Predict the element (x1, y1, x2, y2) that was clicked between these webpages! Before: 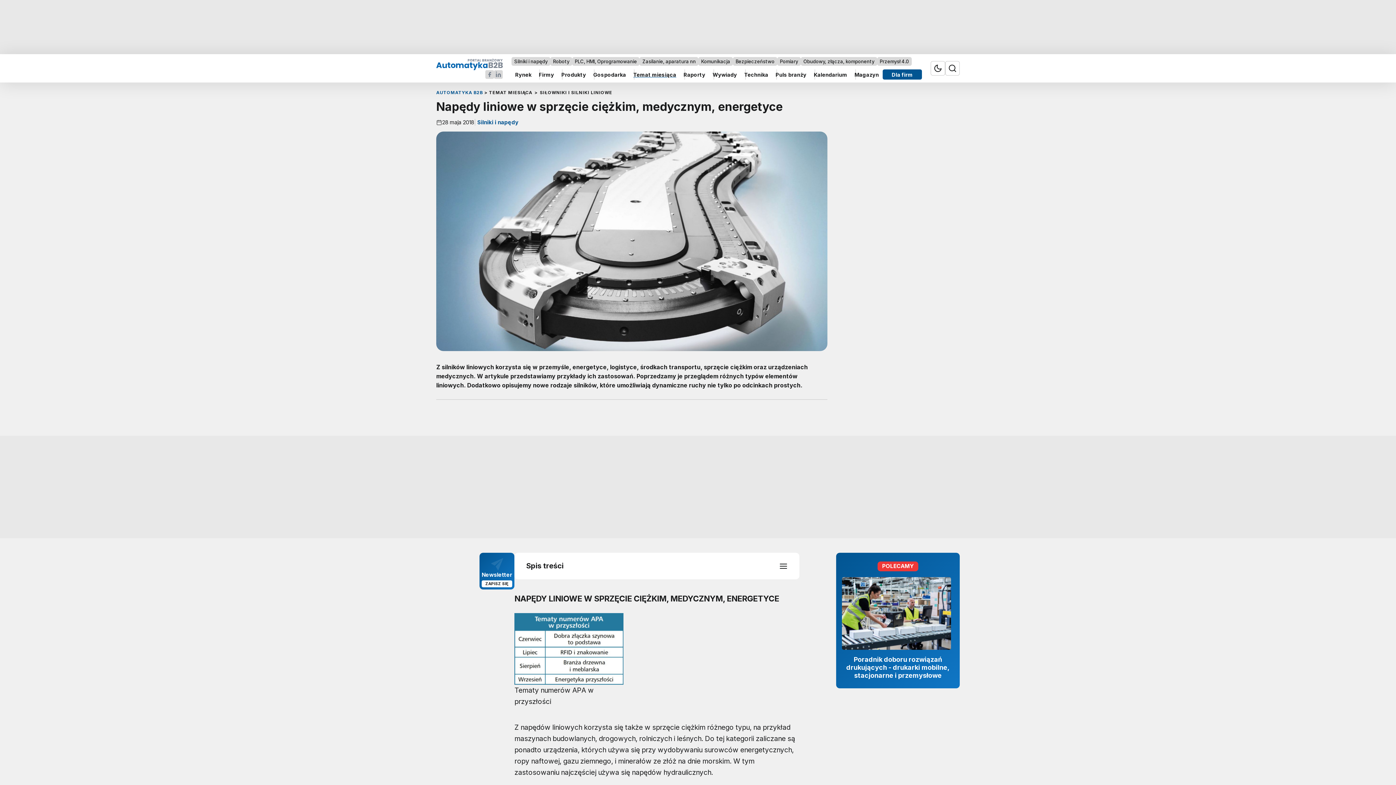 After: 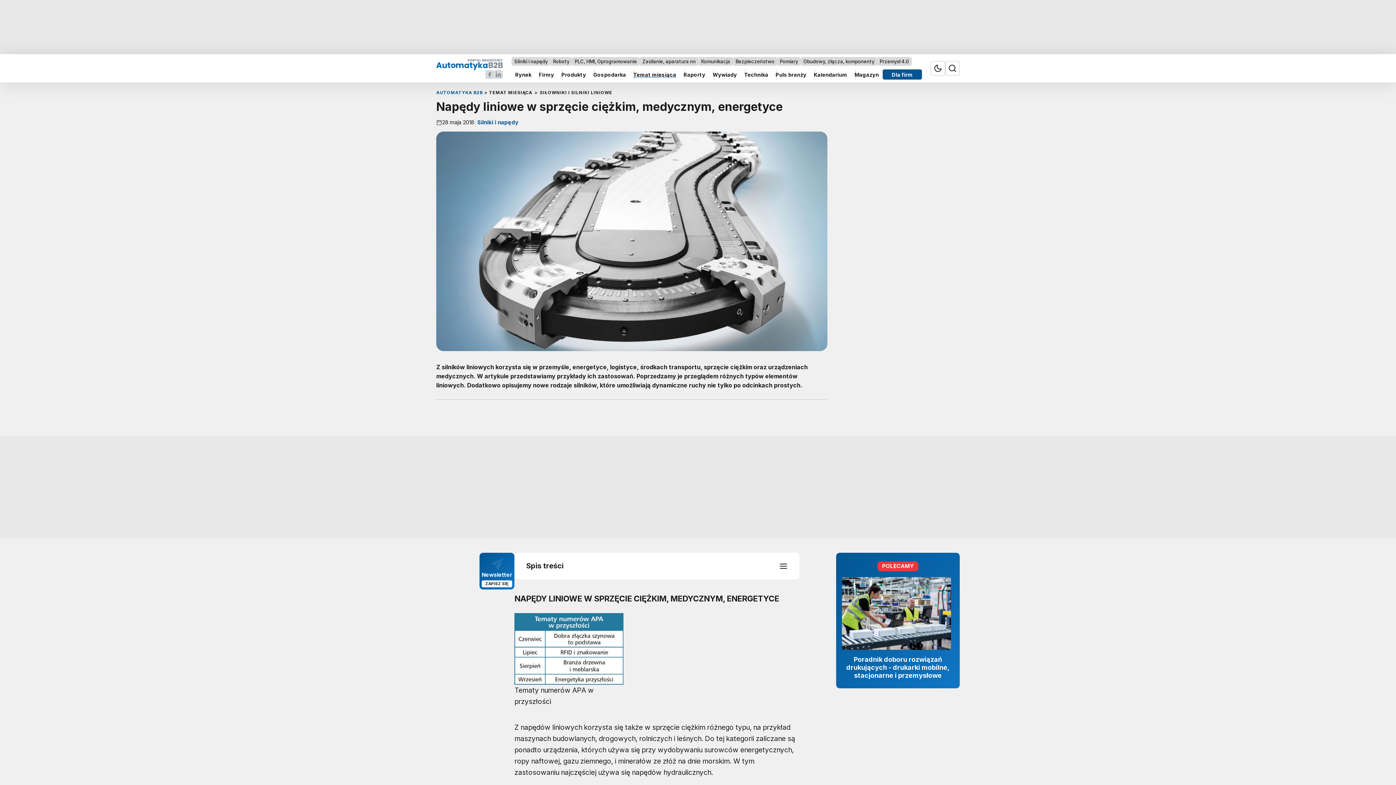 Action: bbox: (514, 613, 799, 685)